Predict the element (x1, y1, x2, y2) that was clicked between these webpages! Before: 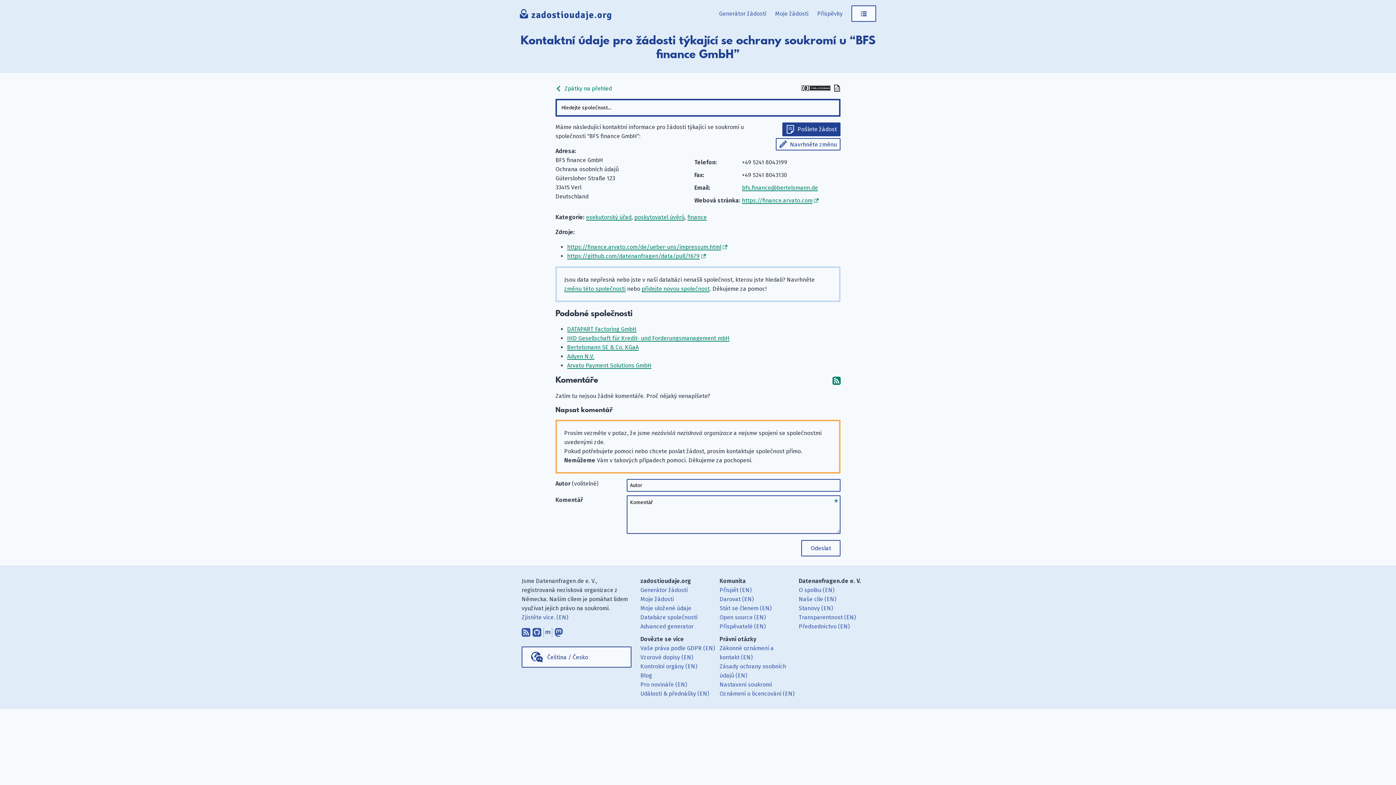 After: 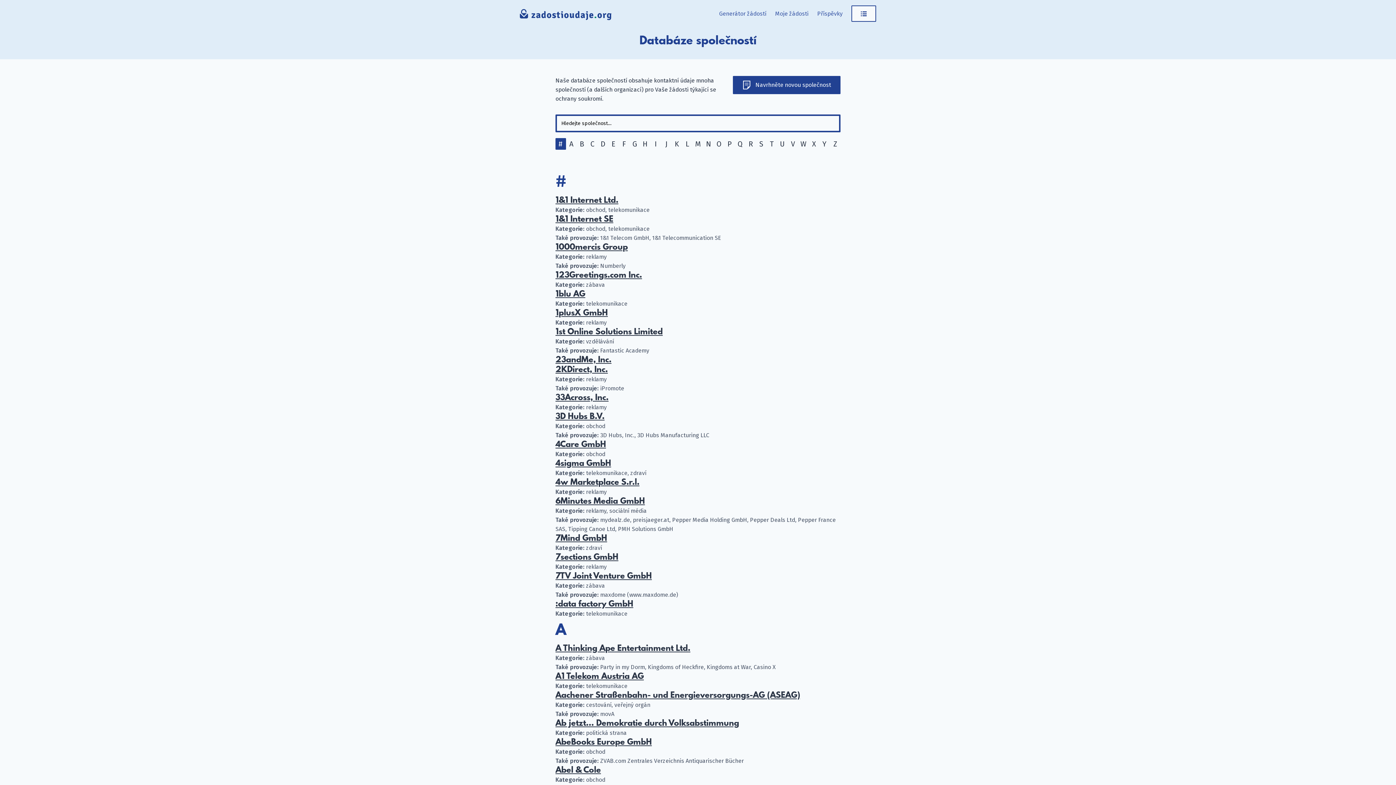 Action: bbox: (640, 614, 697, 621) label: Databáze společností